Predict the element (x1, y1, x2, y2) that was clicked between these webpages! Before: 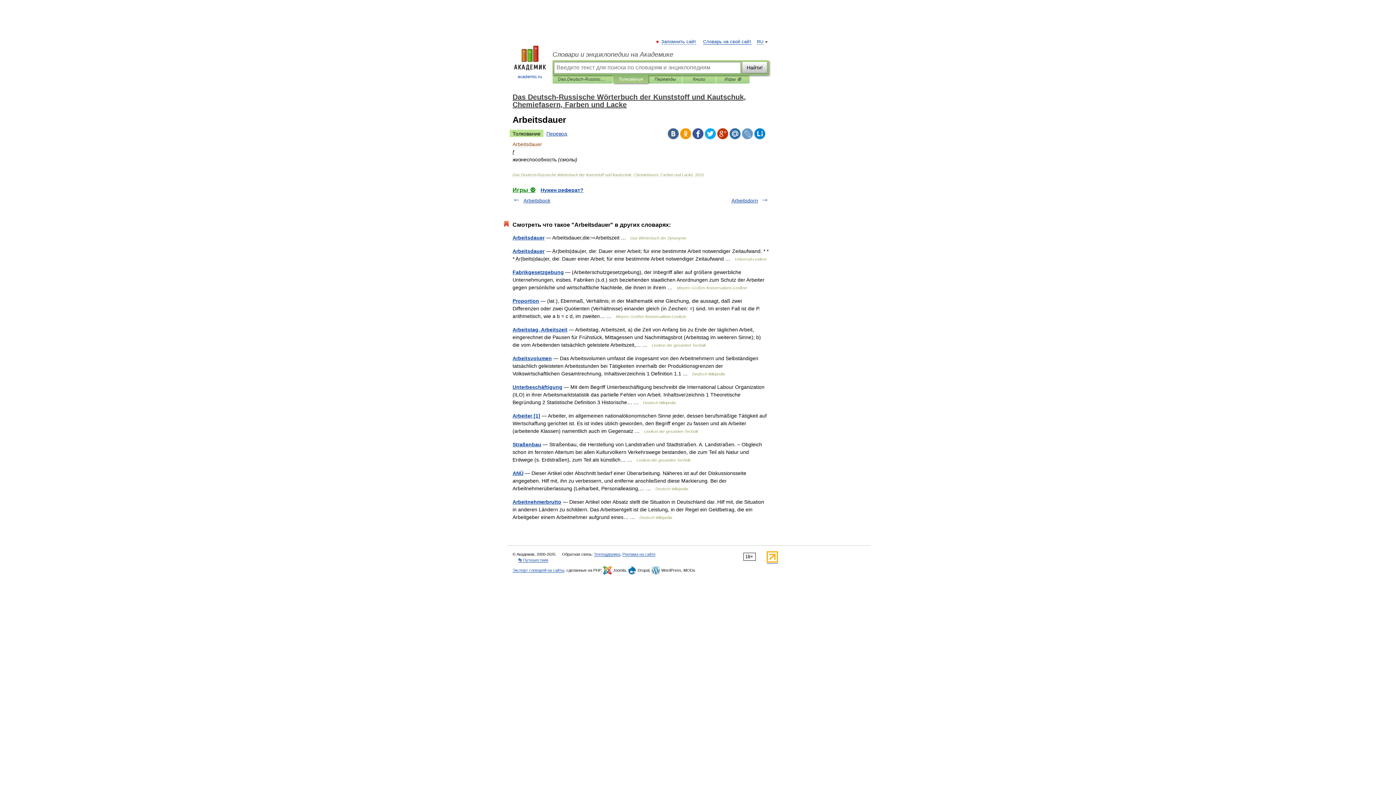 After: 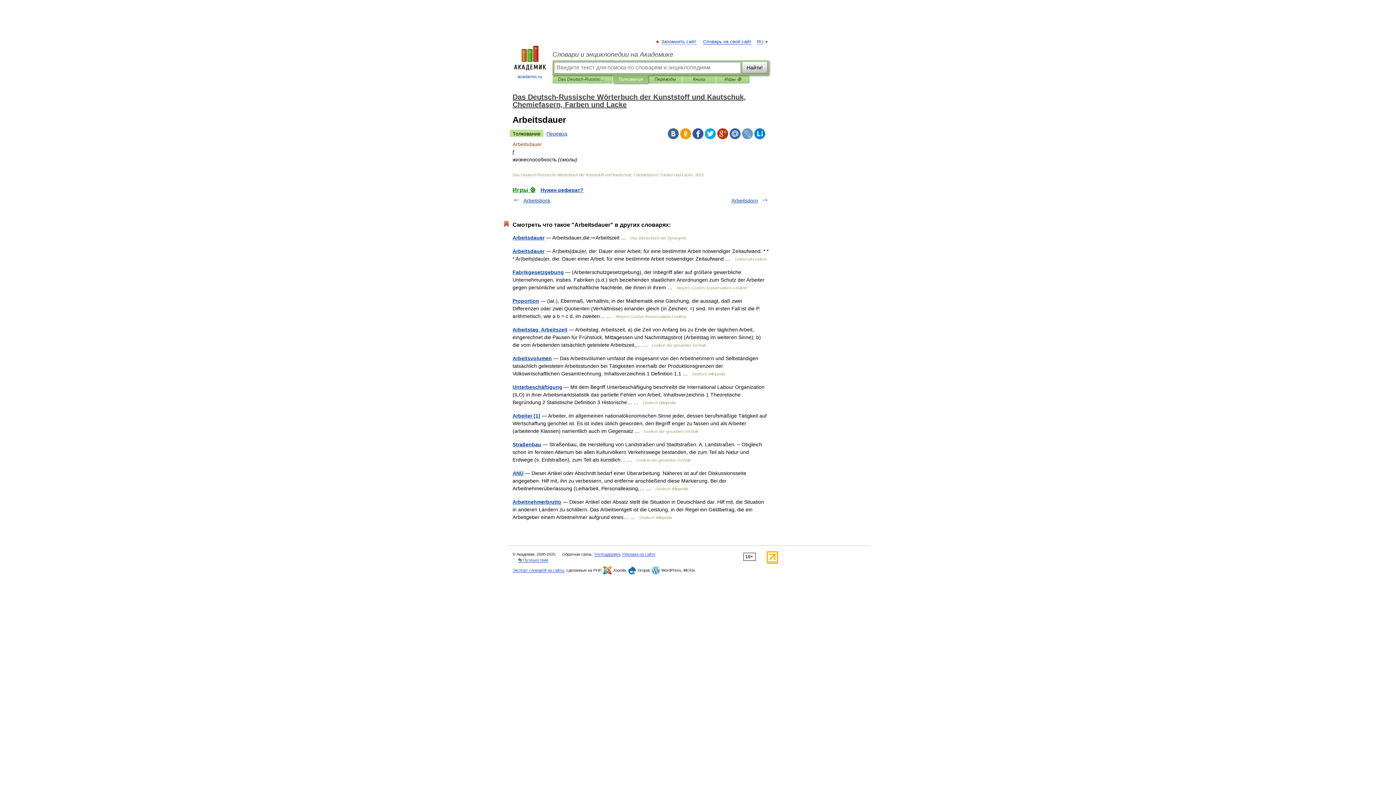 Action: bbox: (509, 129, 543, 137) label: Толкование